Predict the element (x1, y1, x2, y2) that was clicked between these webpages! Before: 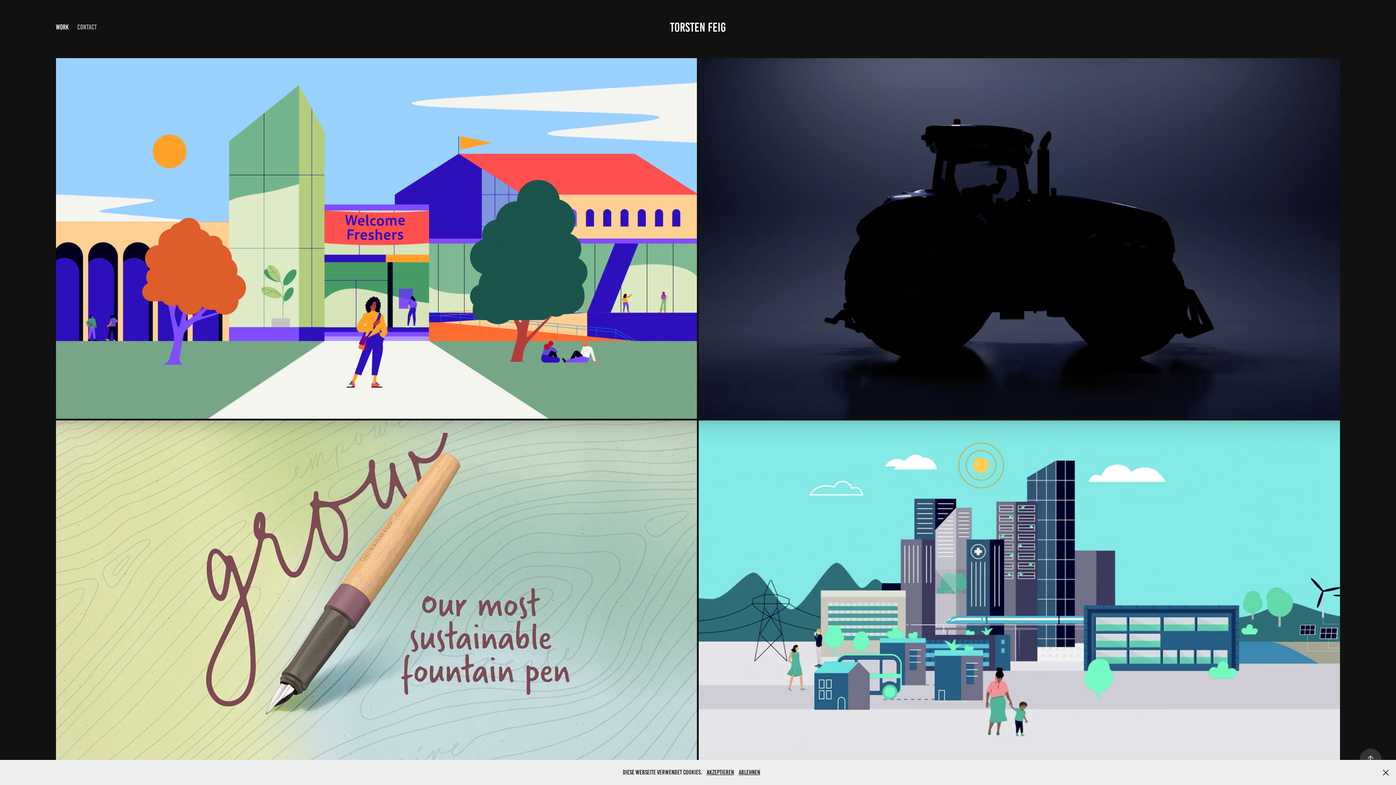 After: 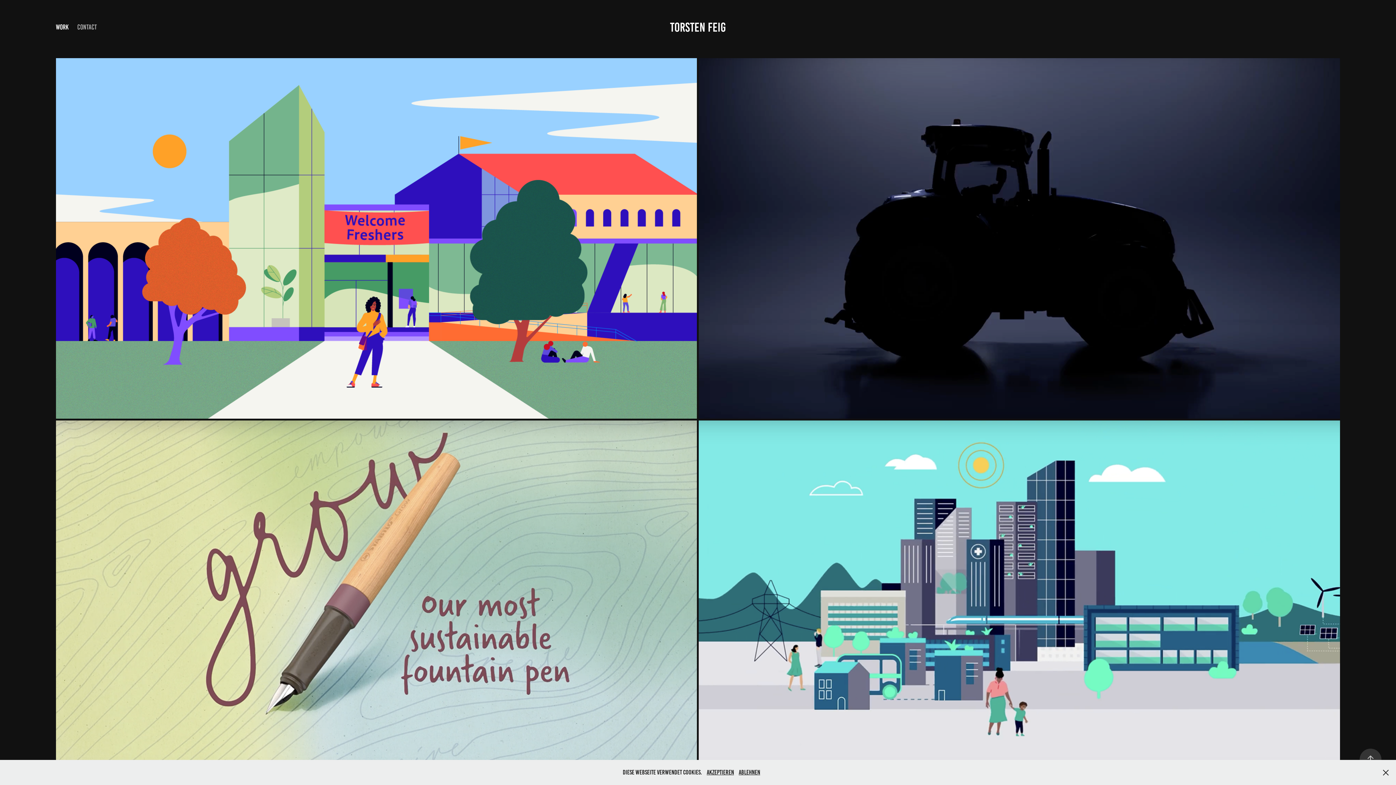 Action: label: WORK bbox: (55, 23, 68, 30)